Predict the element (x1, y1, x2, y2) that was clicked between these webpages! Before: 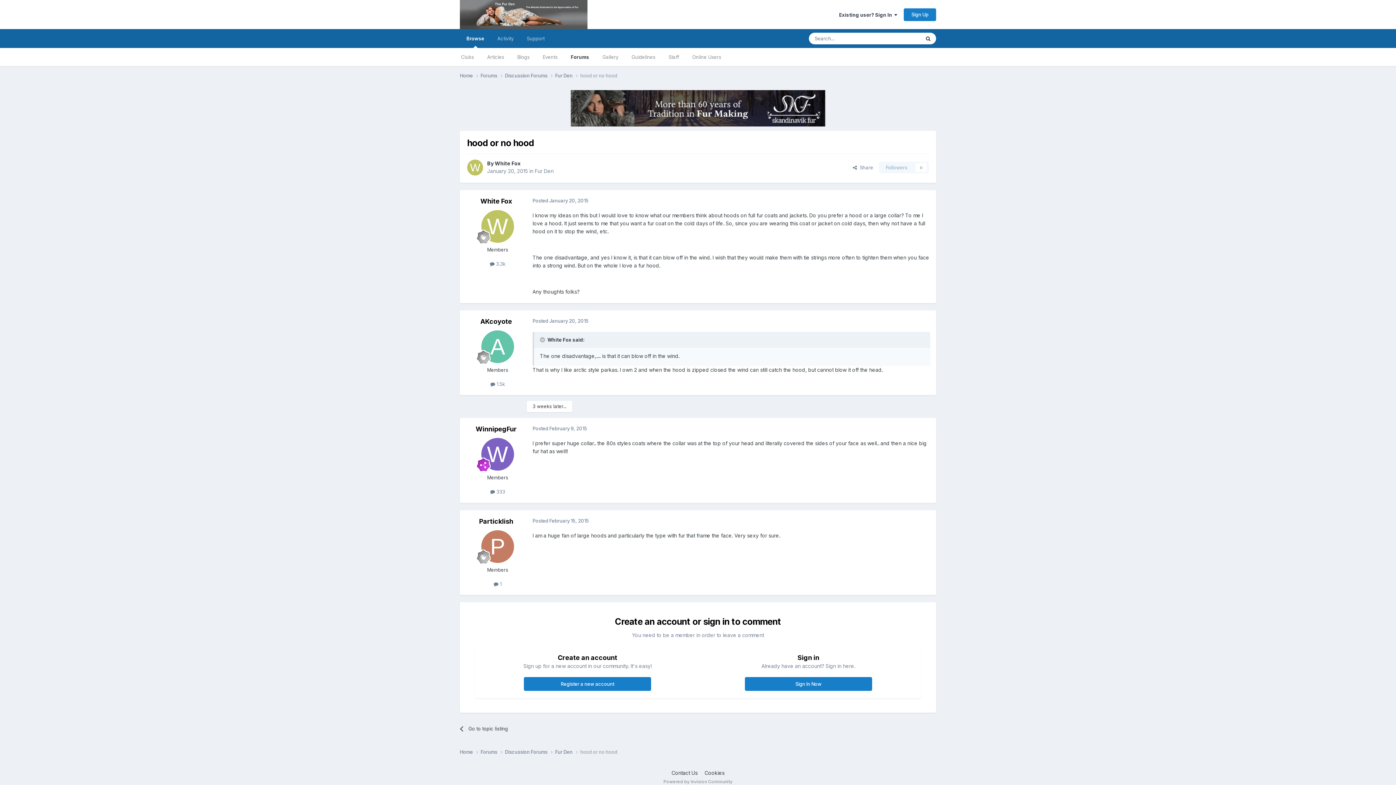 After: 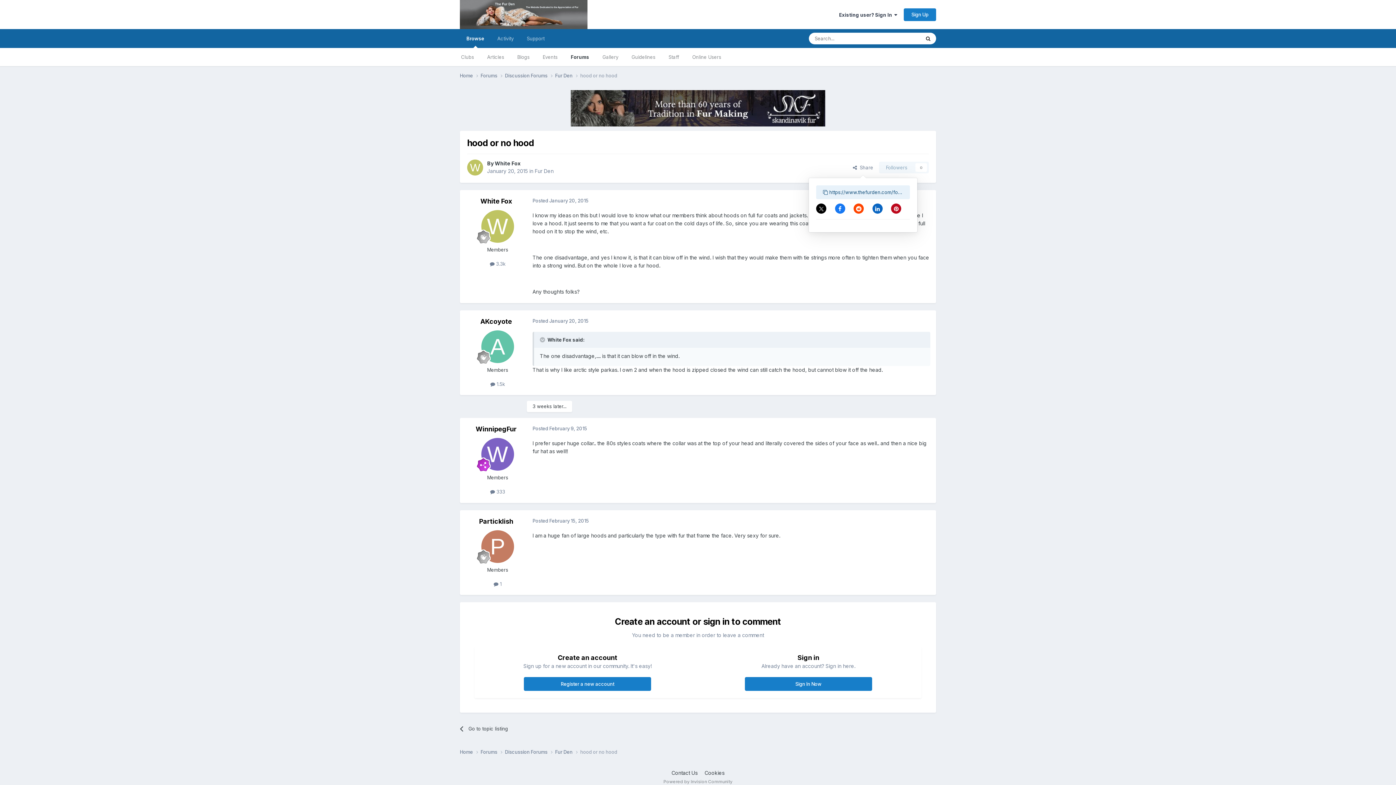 Action: bbox: (847, 161, 879, 173) label:   Share